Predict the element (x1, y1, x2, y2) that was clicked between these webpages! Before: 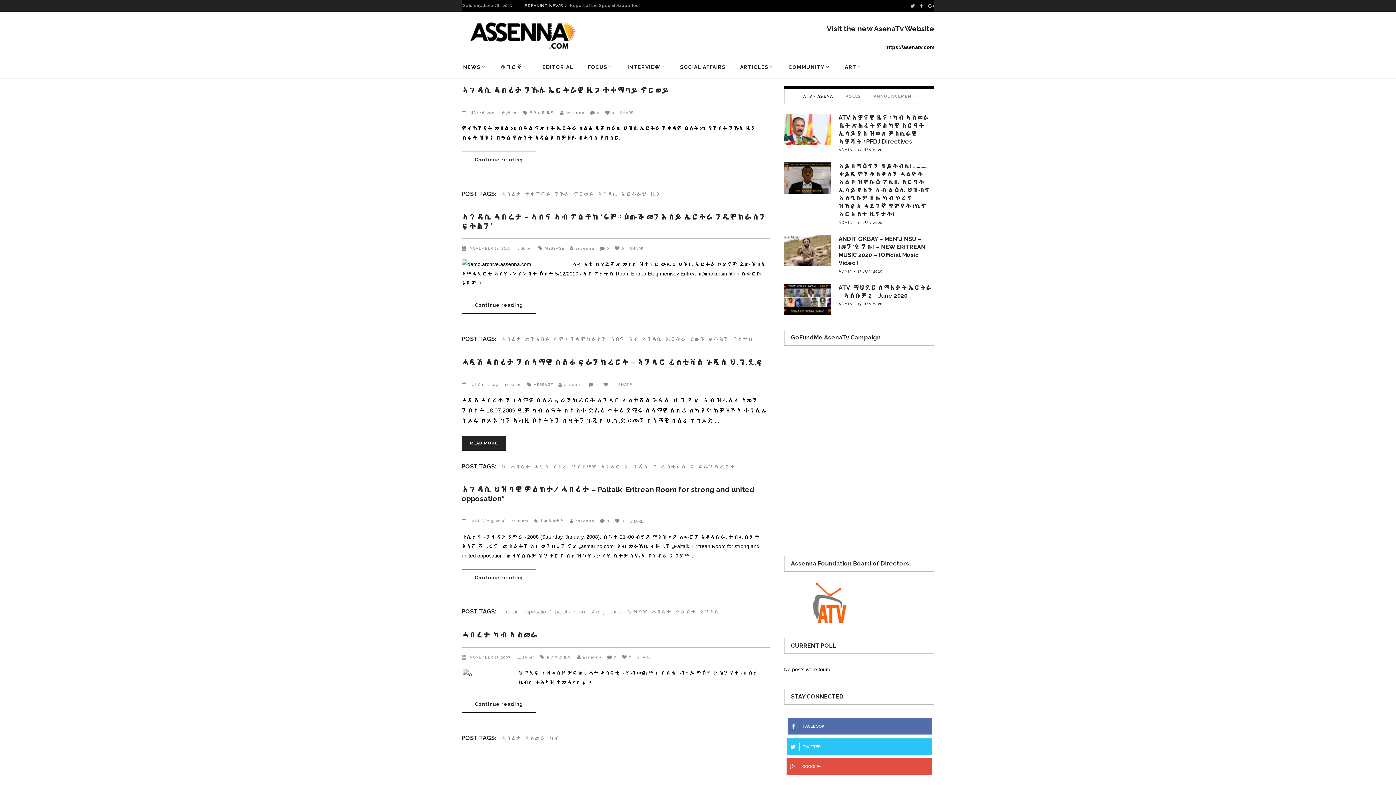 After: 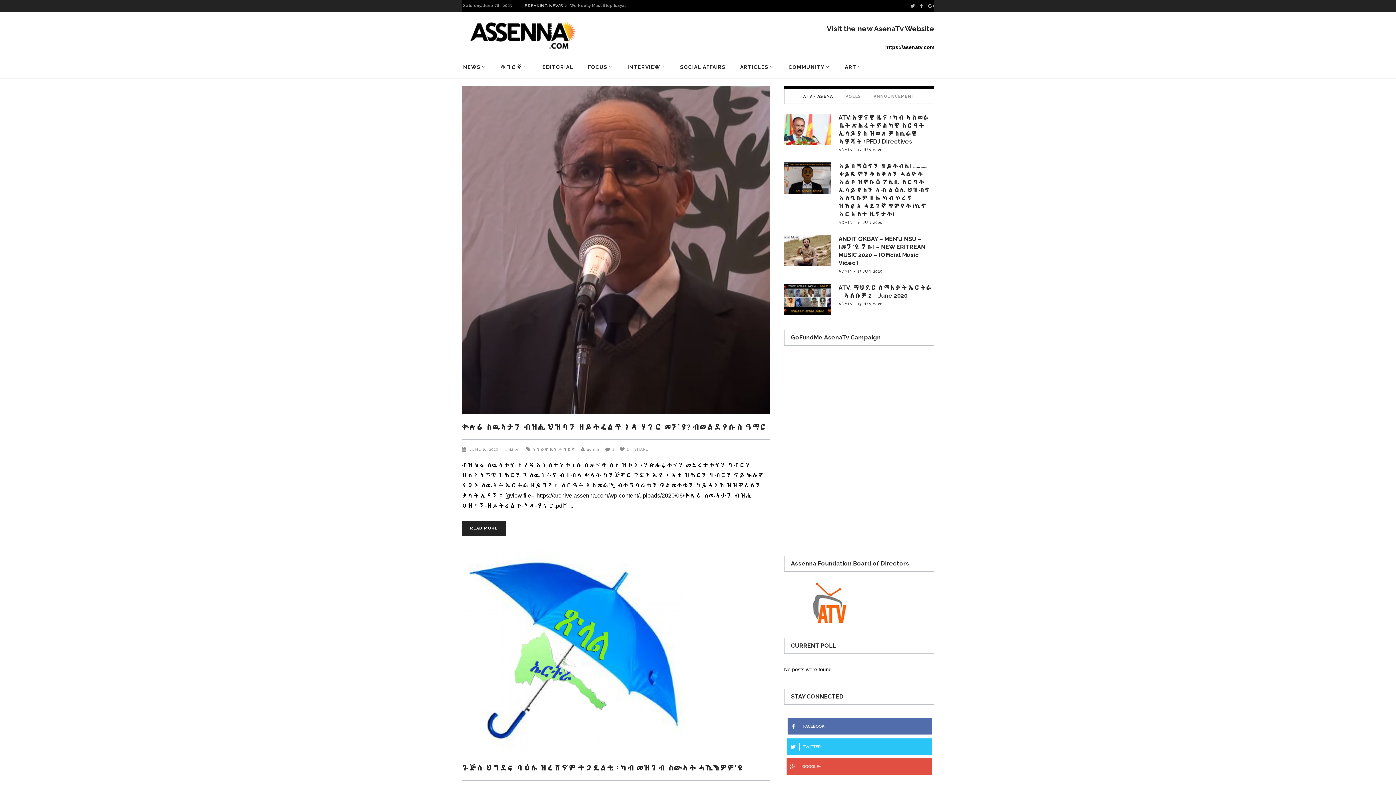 Action: bbox: (529, 110, 554, 114) label: ሃገራዊ ዜና